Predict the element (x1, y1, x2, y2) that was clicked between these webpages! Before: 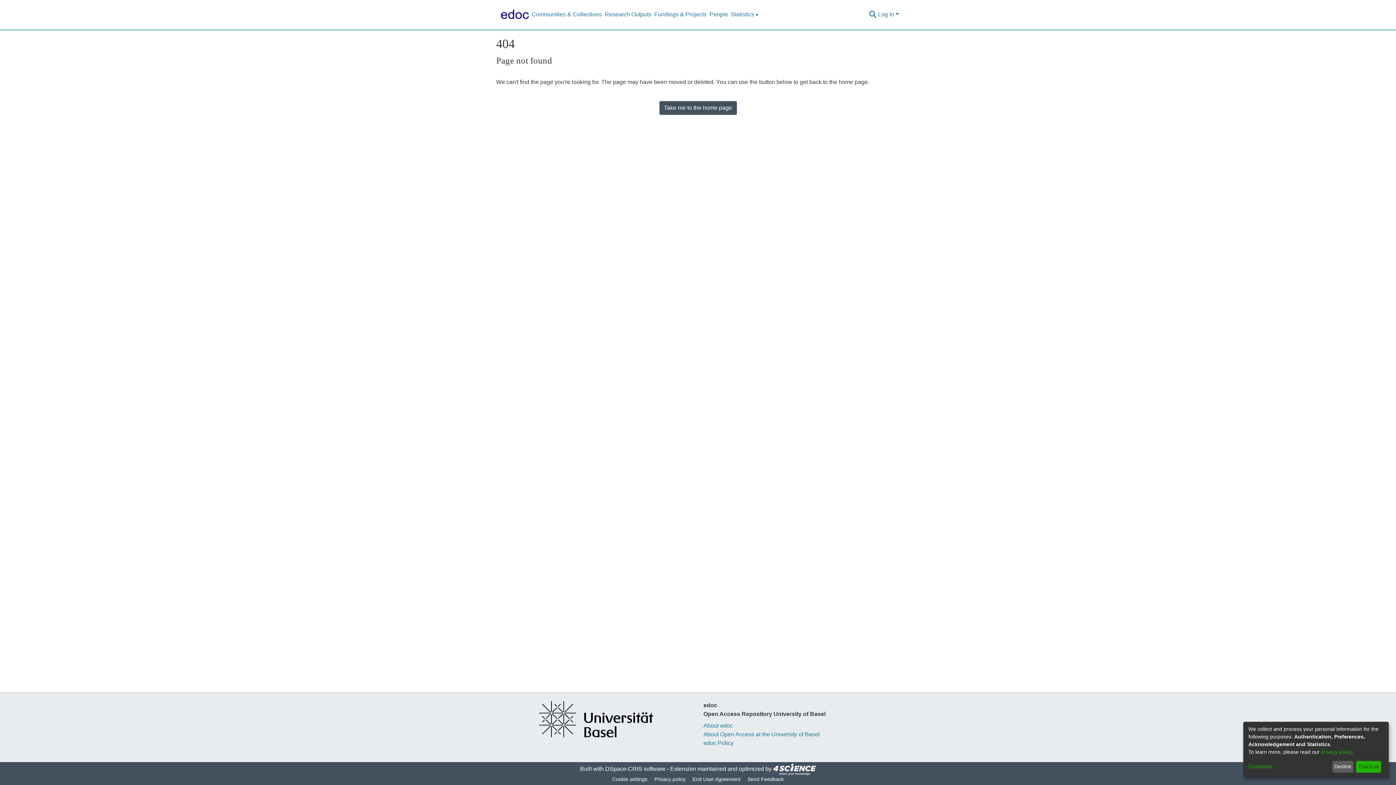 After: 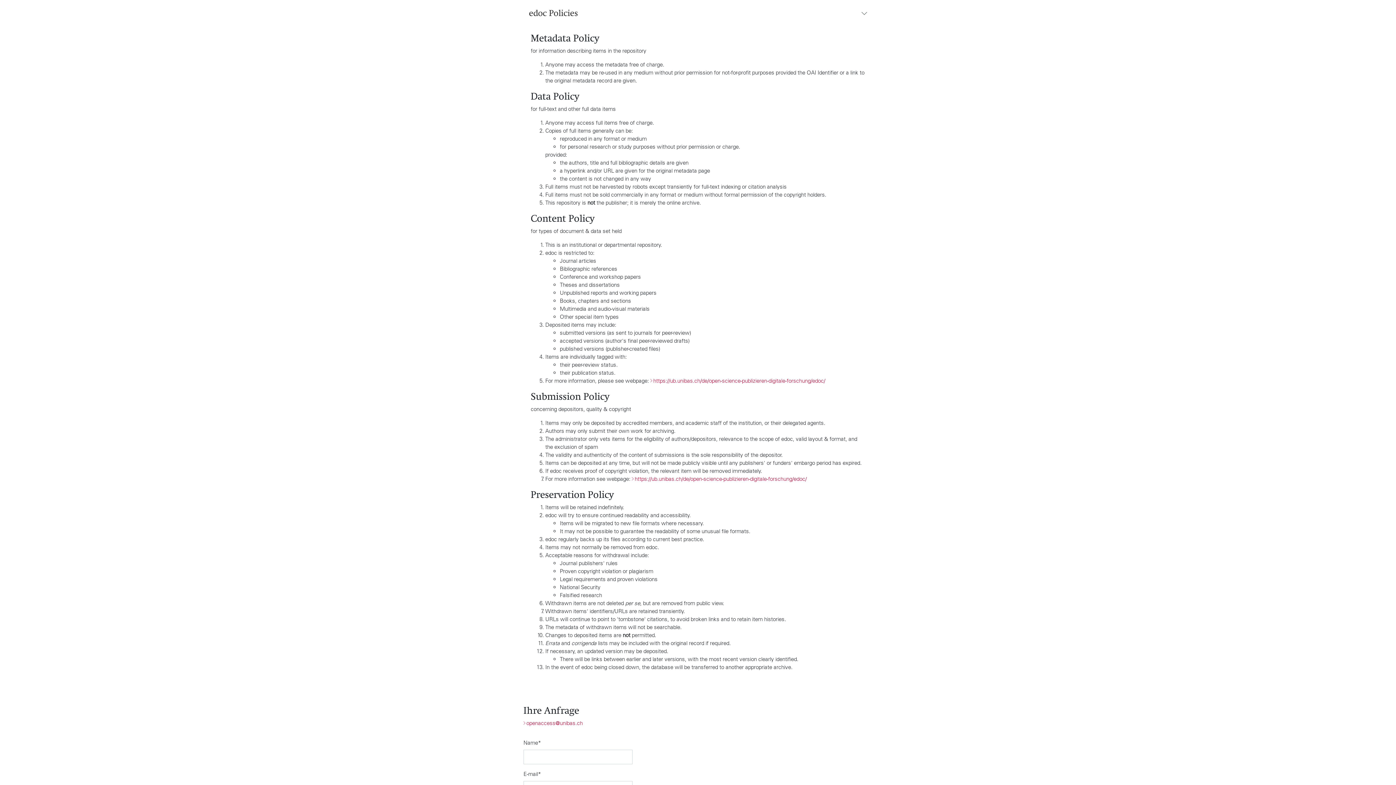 Action: label: edoc Policy bbox: (703, 743, 733, 749)